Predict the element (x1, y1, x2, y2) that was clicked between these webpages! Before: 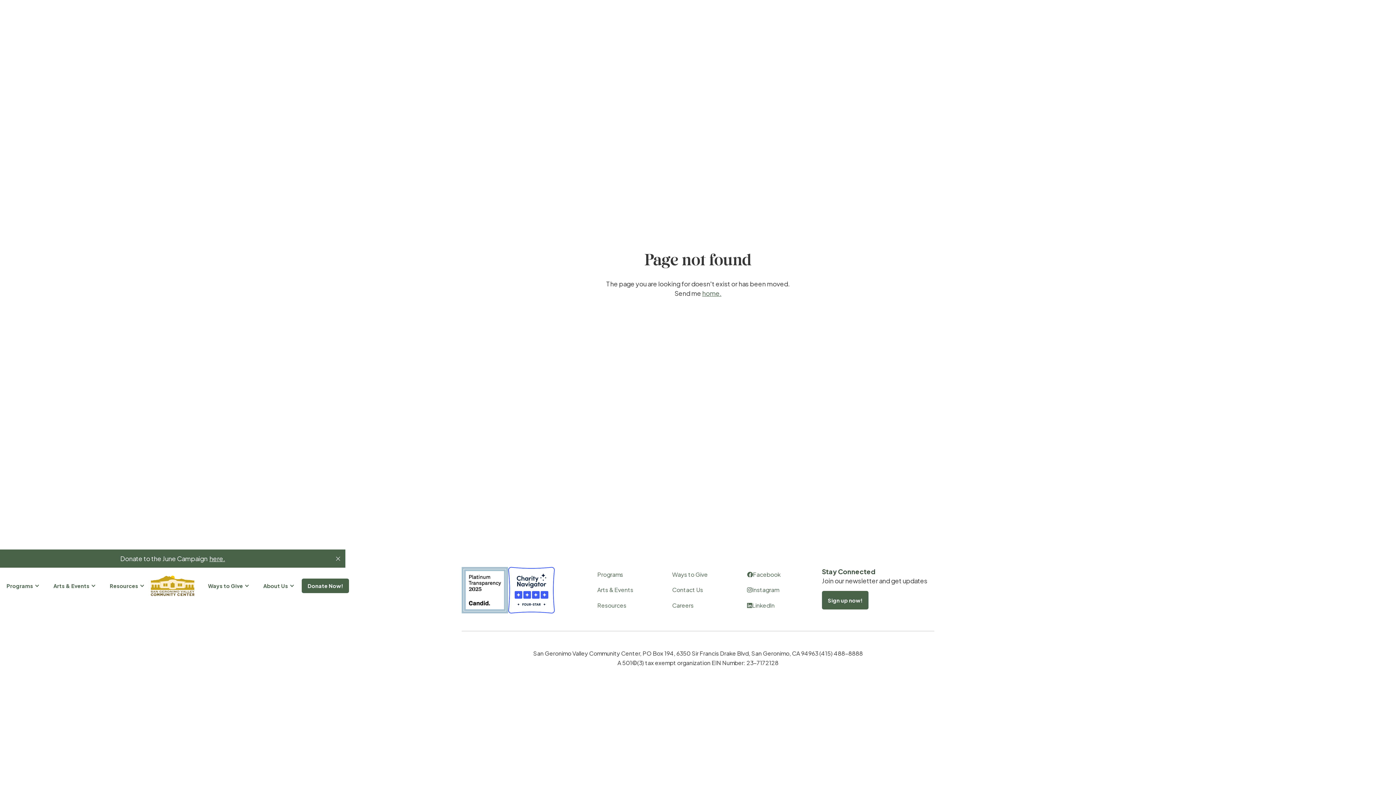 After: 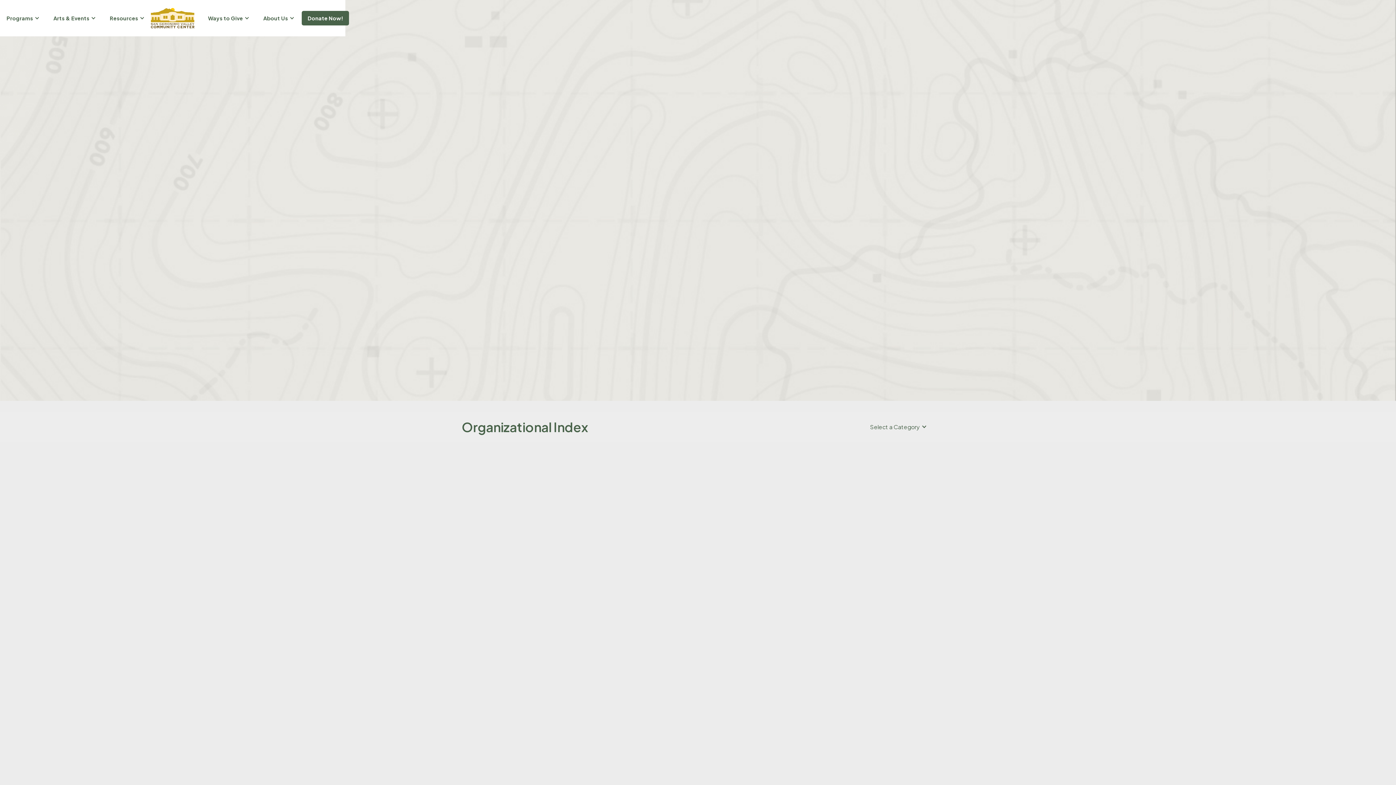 Action: bbox: (109, 582, 138, 589) label: Resources